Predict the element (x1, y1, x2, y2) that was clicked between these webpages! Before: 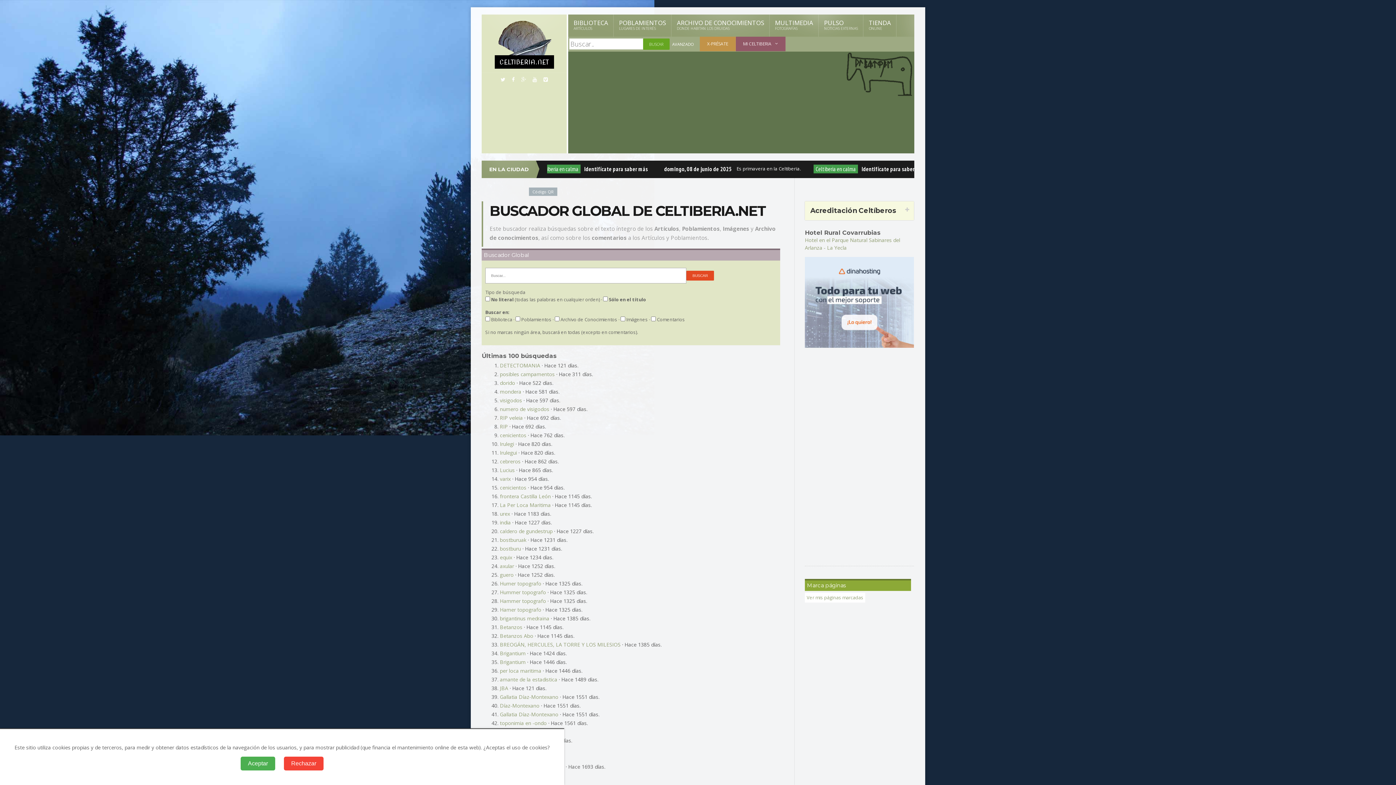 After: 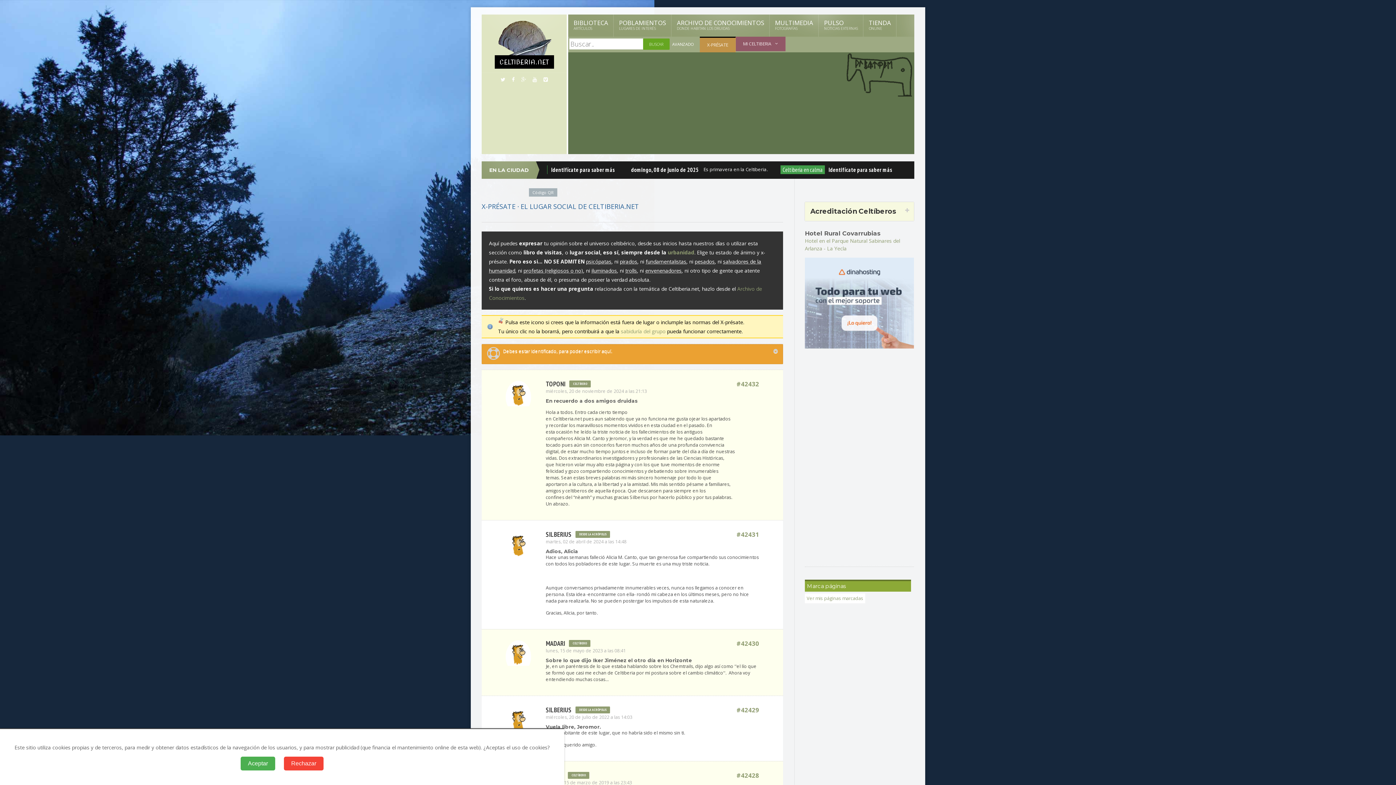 Action: bbox: (700, 36, 735, 51) label: X-PRÉSATE